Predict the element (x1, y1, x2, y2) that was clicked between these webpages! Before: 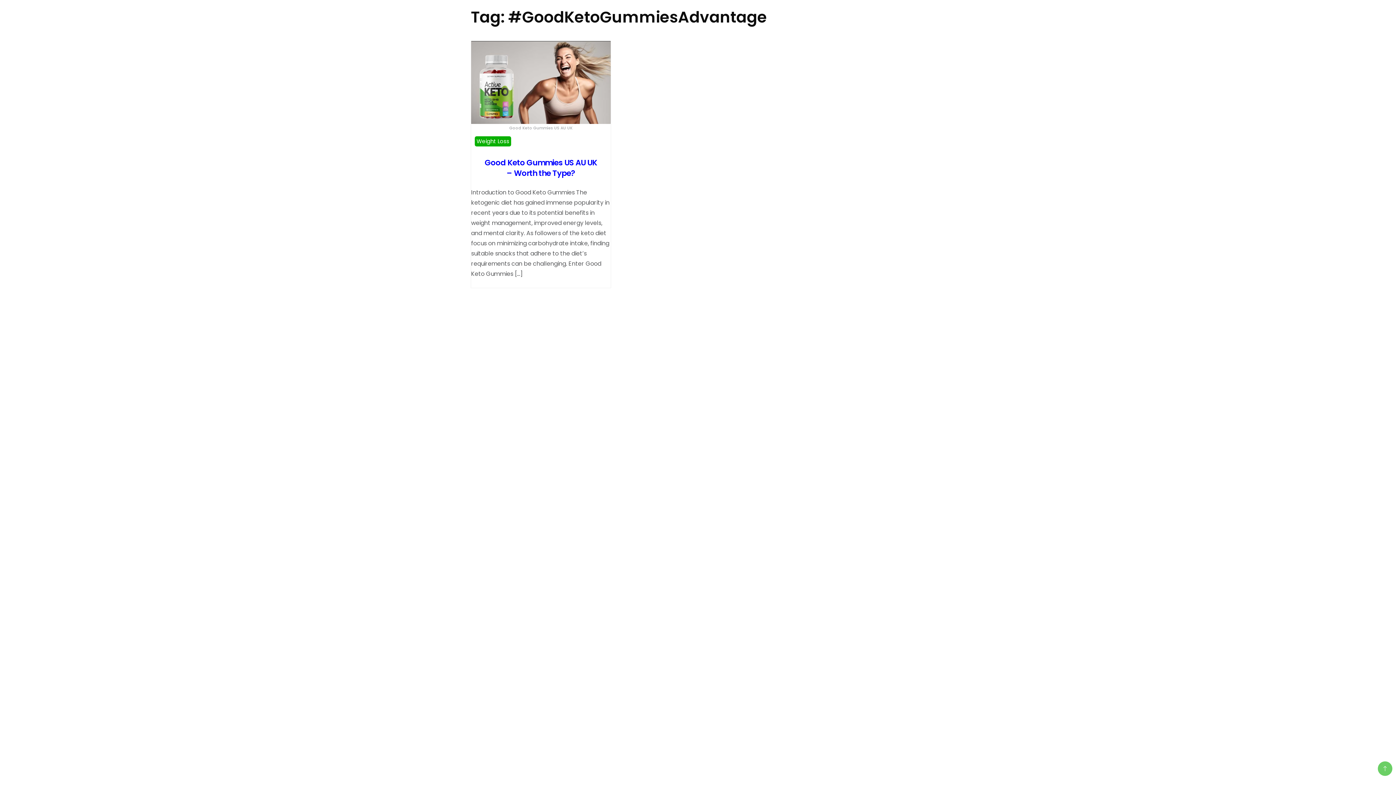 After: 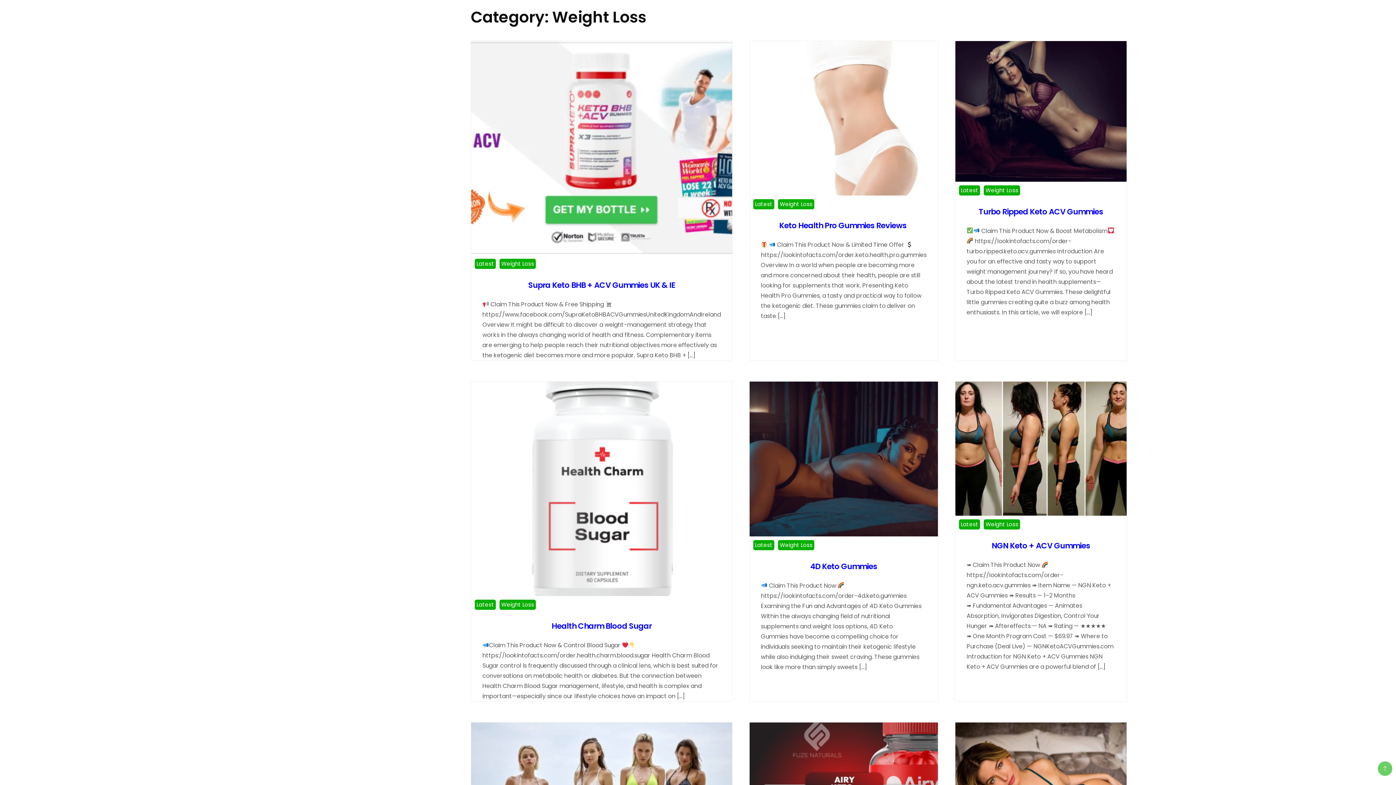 Action: label: Weight Loss bbox: (474, 136, 511, 146)